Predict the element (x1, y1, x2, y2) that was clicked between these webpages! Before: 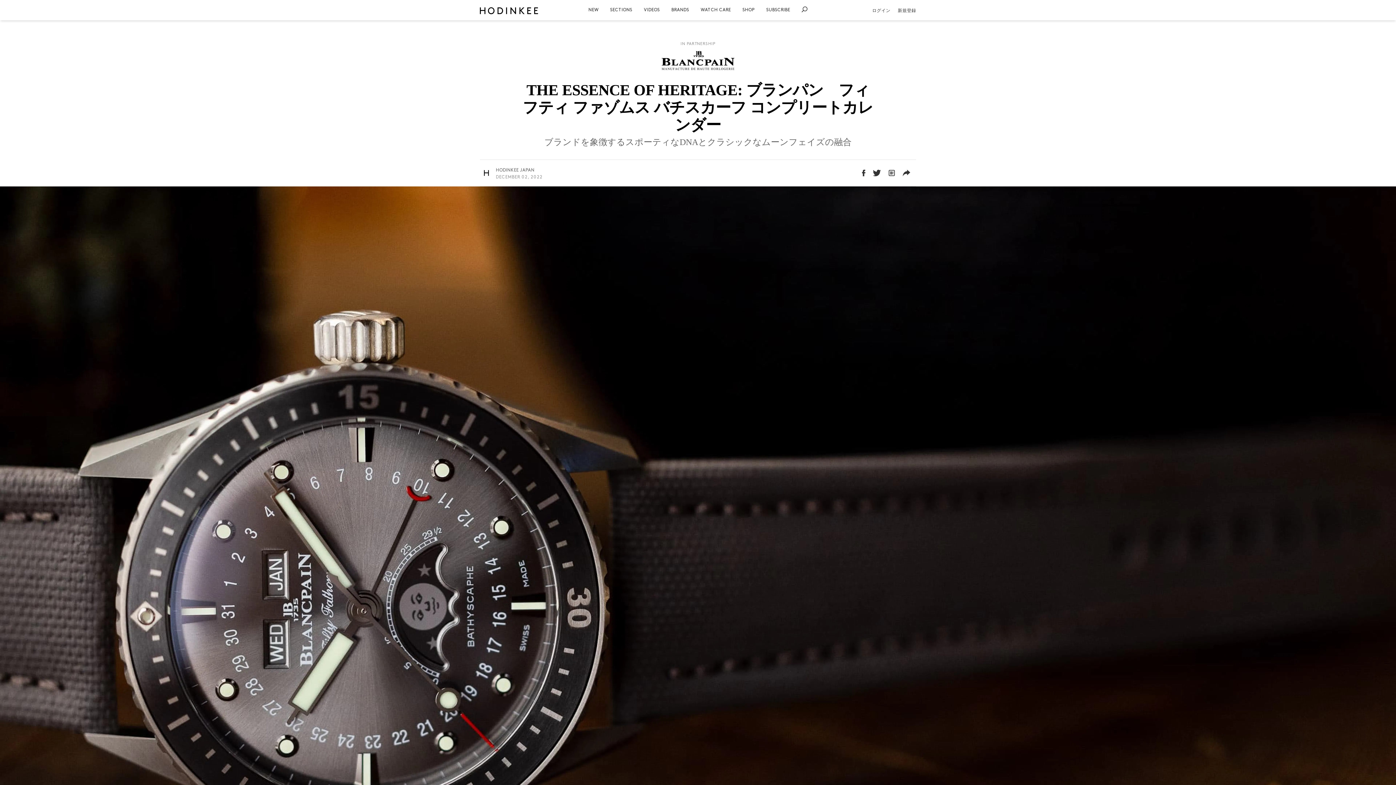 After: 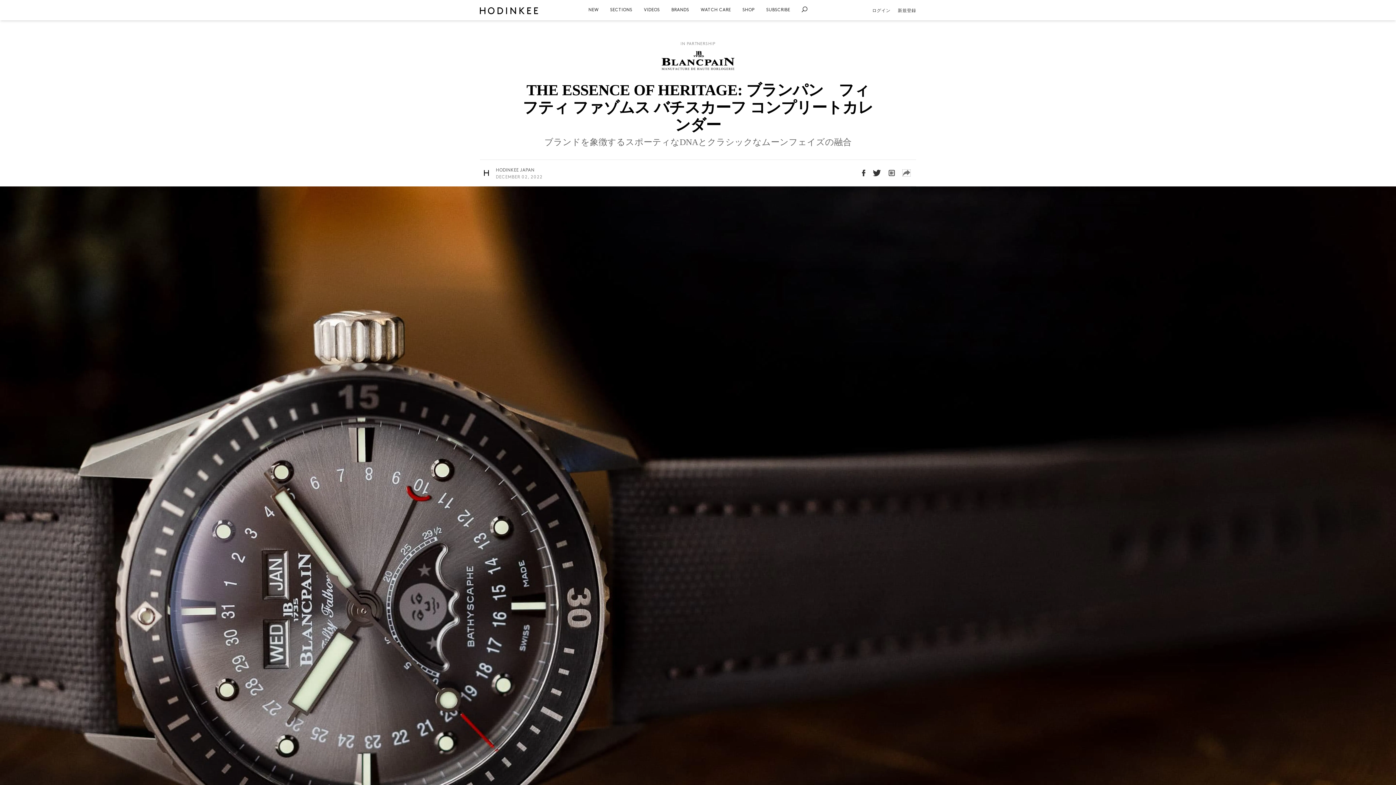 Action: label: Eメールで新しいタブで開いてシェア bbox: (902, 169, 910, 176)